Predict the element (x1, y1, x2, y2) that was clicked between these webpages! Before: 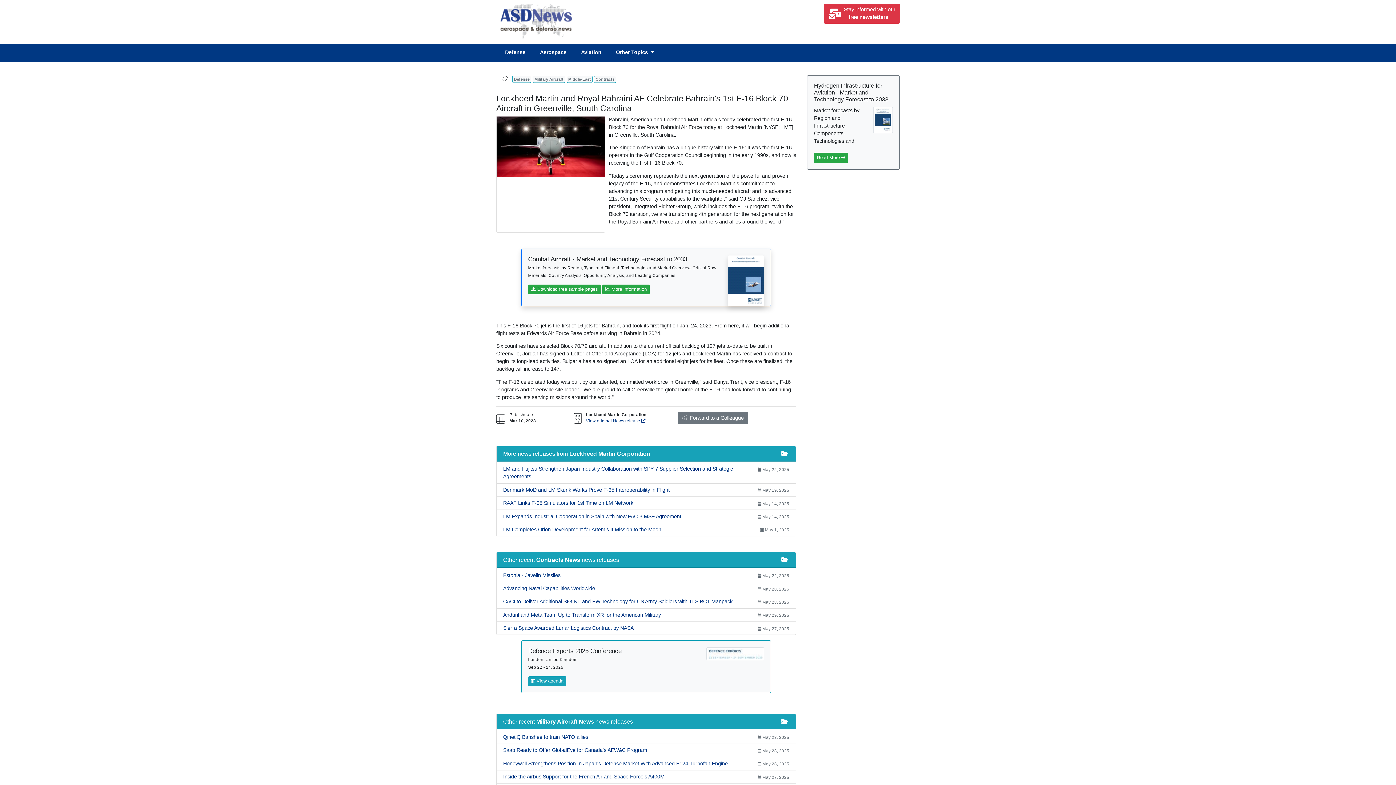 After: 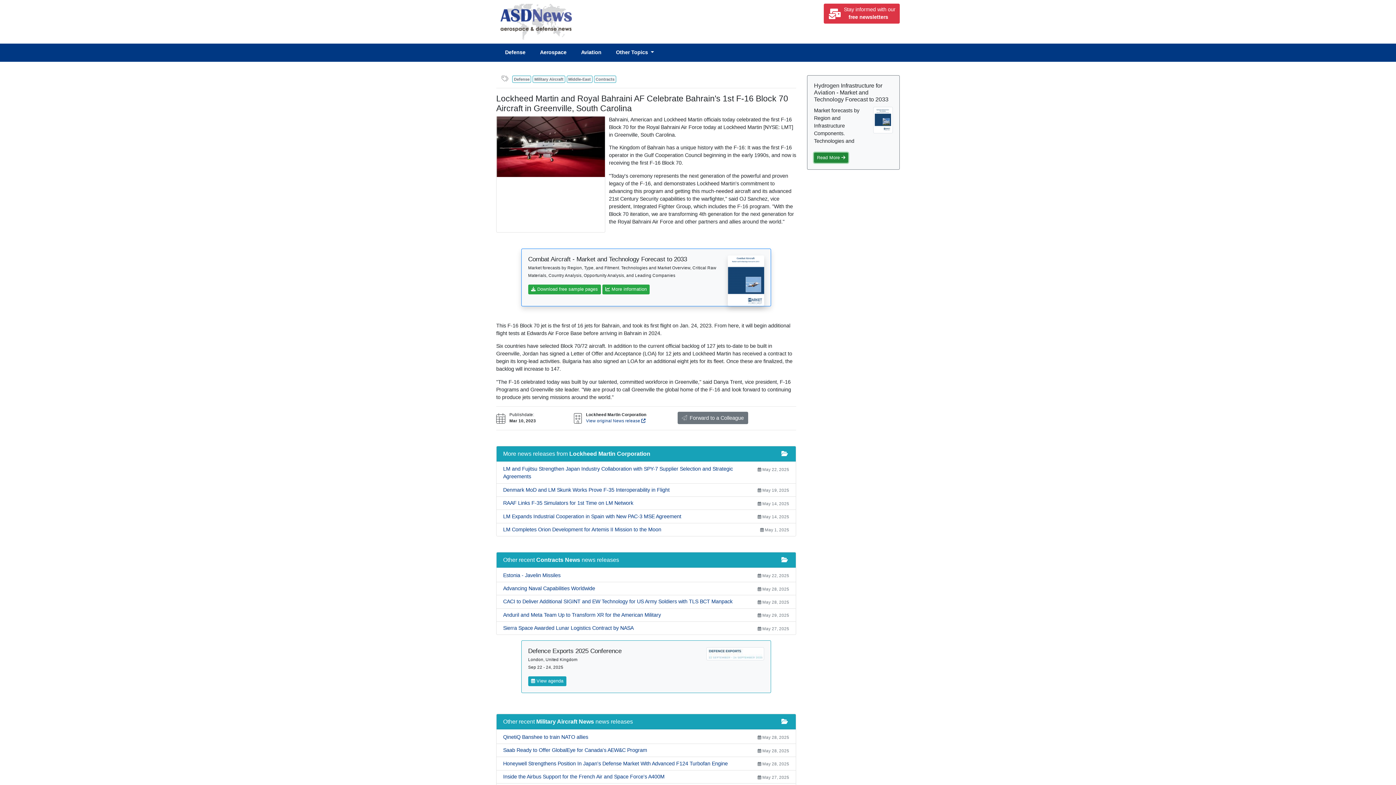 Action: label: Read More  bbox: (814, 152, 848, 162)